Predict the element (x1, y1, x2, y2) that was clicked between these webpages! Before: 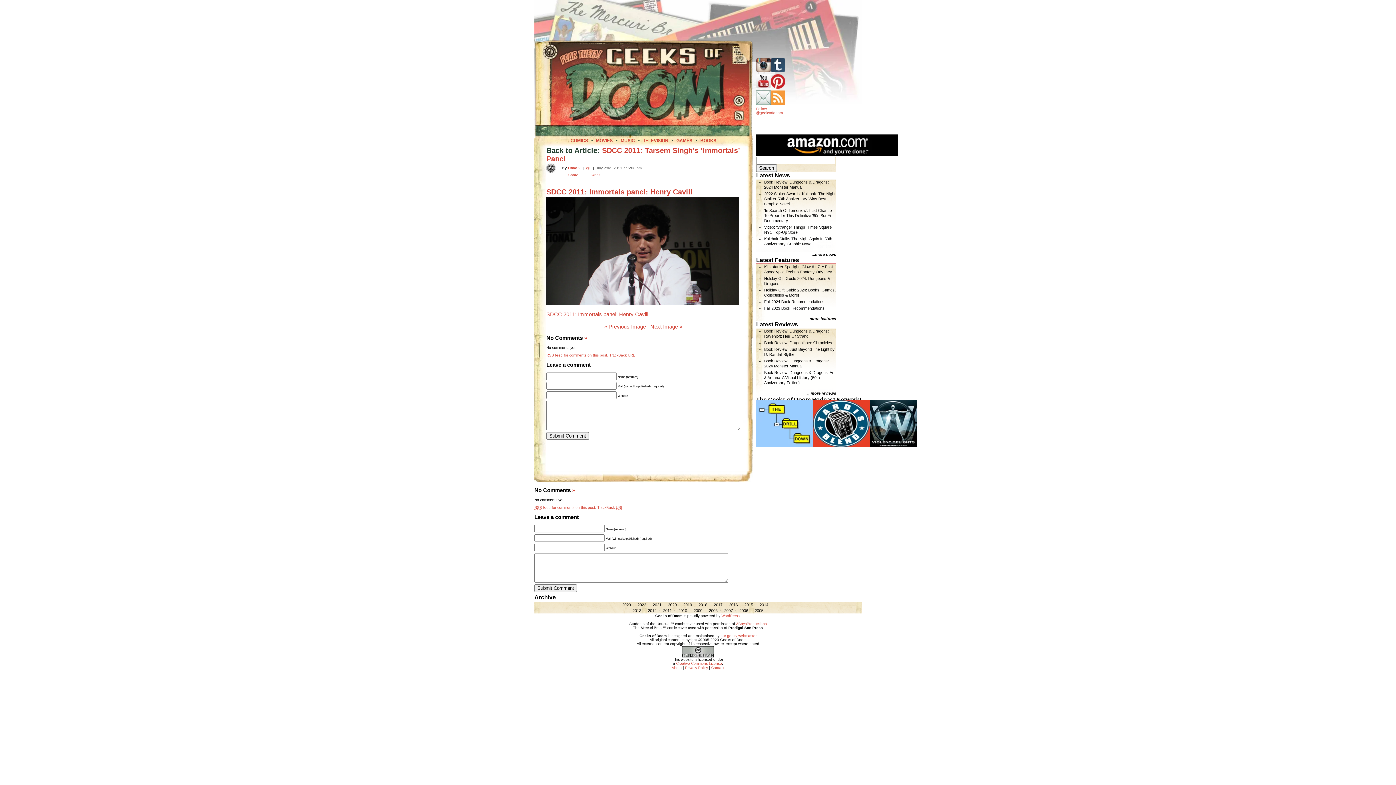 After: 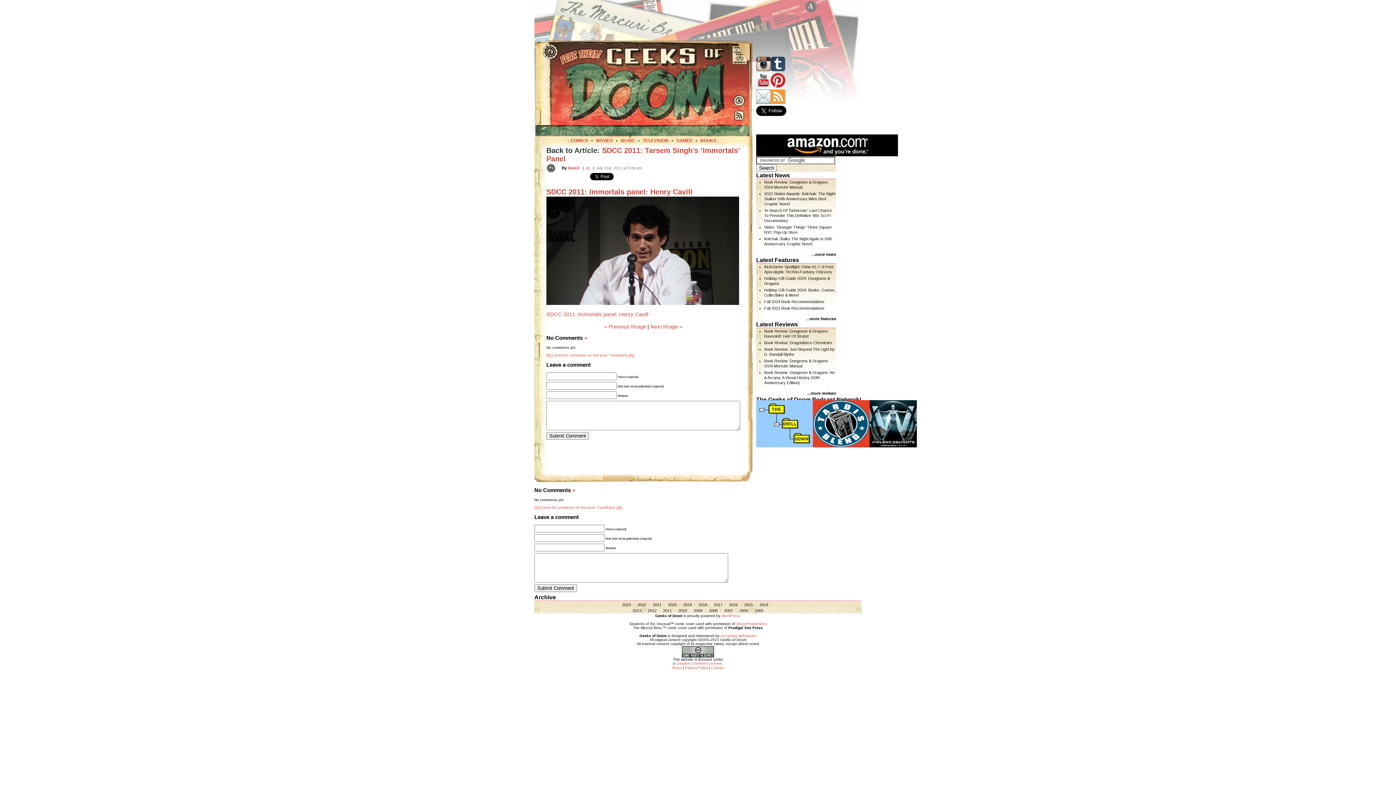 Action: label: Share bbox: (568, 173, 578, 177)